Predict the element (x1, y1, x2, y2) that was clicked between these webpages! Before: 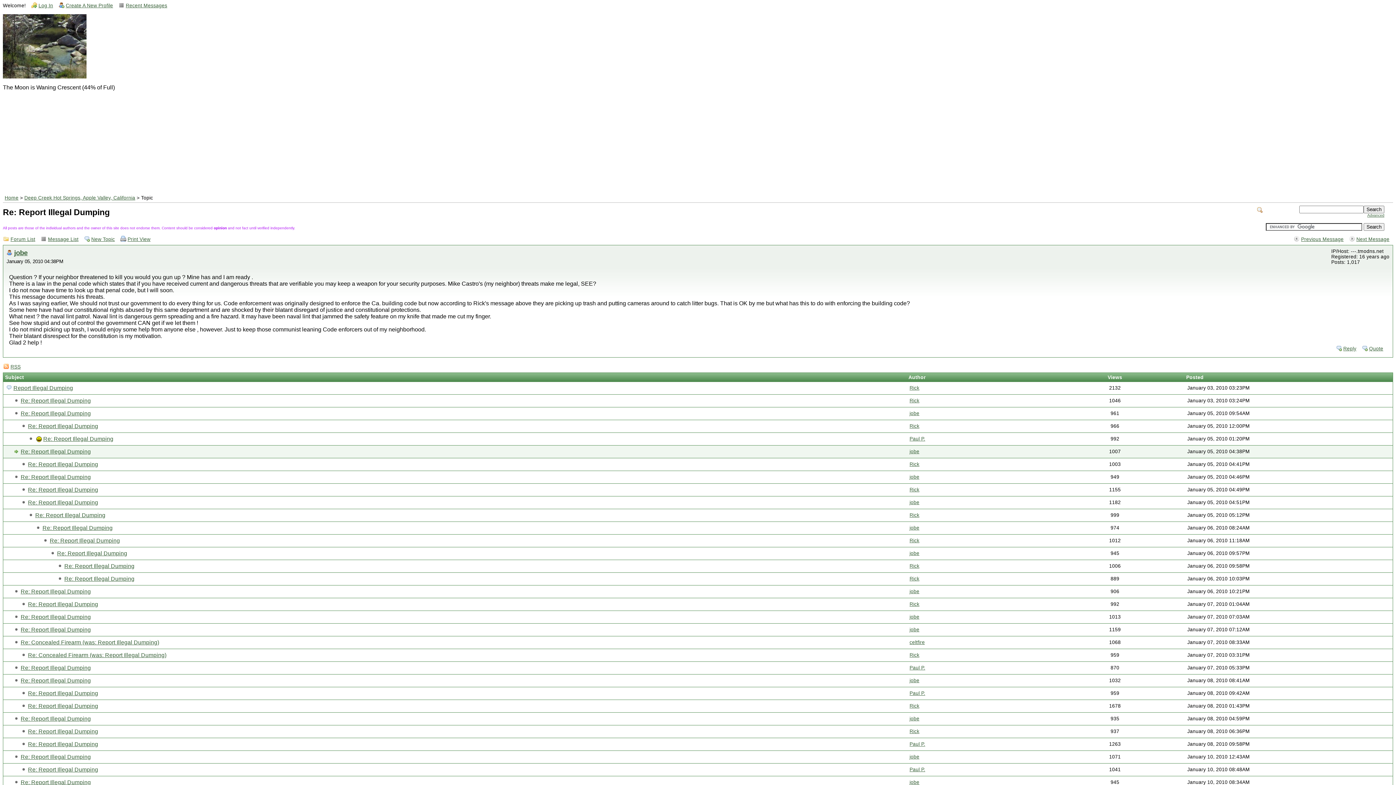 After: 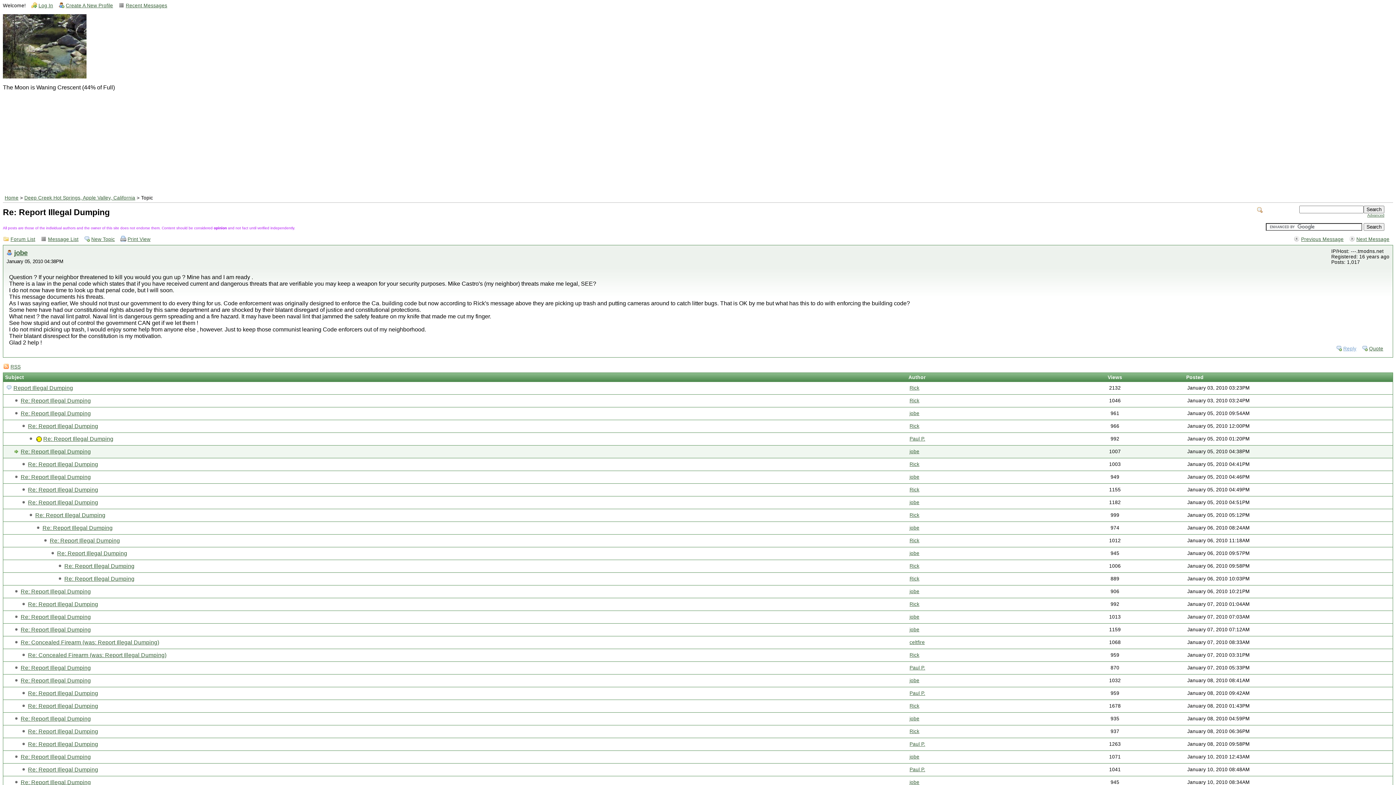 Action: label: Reply bbox: (1336, 344, 1360, 352)